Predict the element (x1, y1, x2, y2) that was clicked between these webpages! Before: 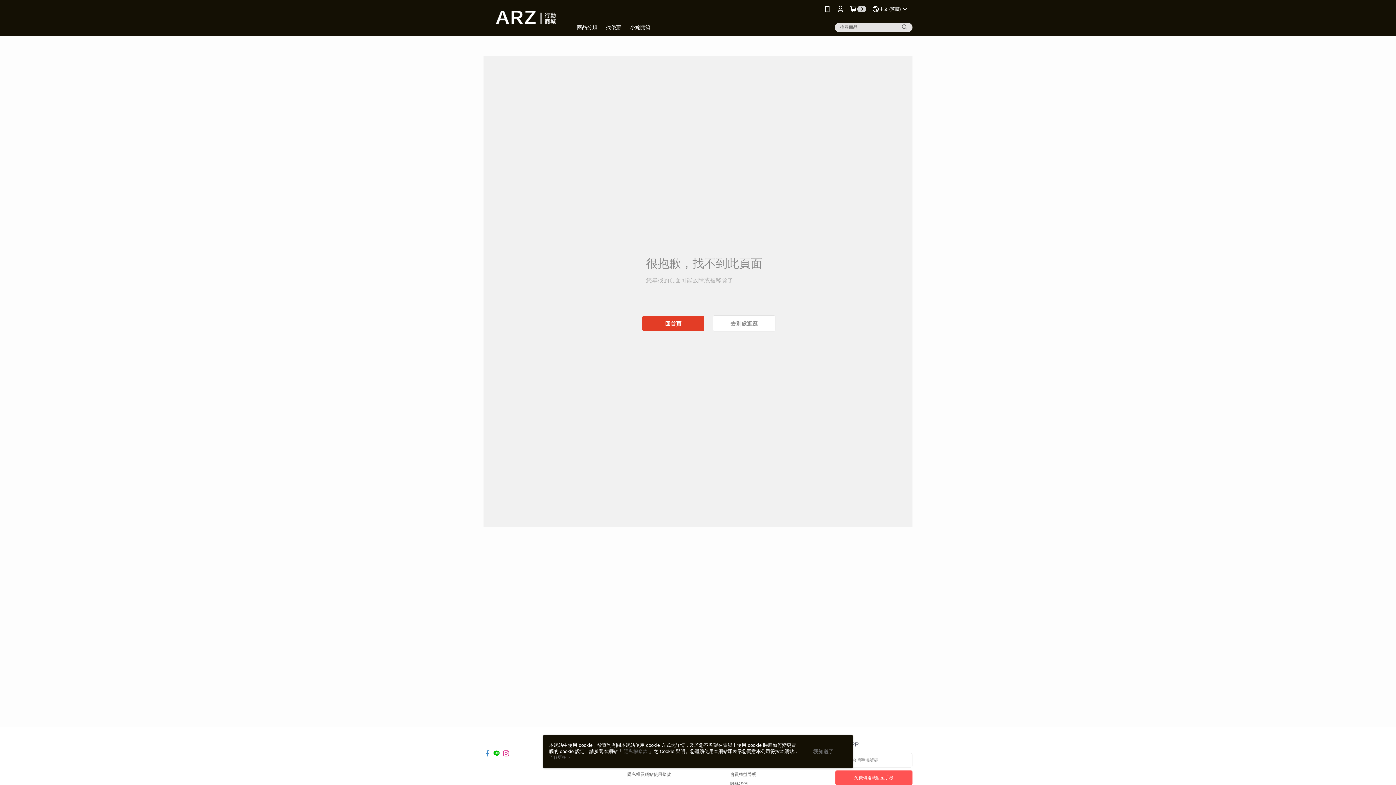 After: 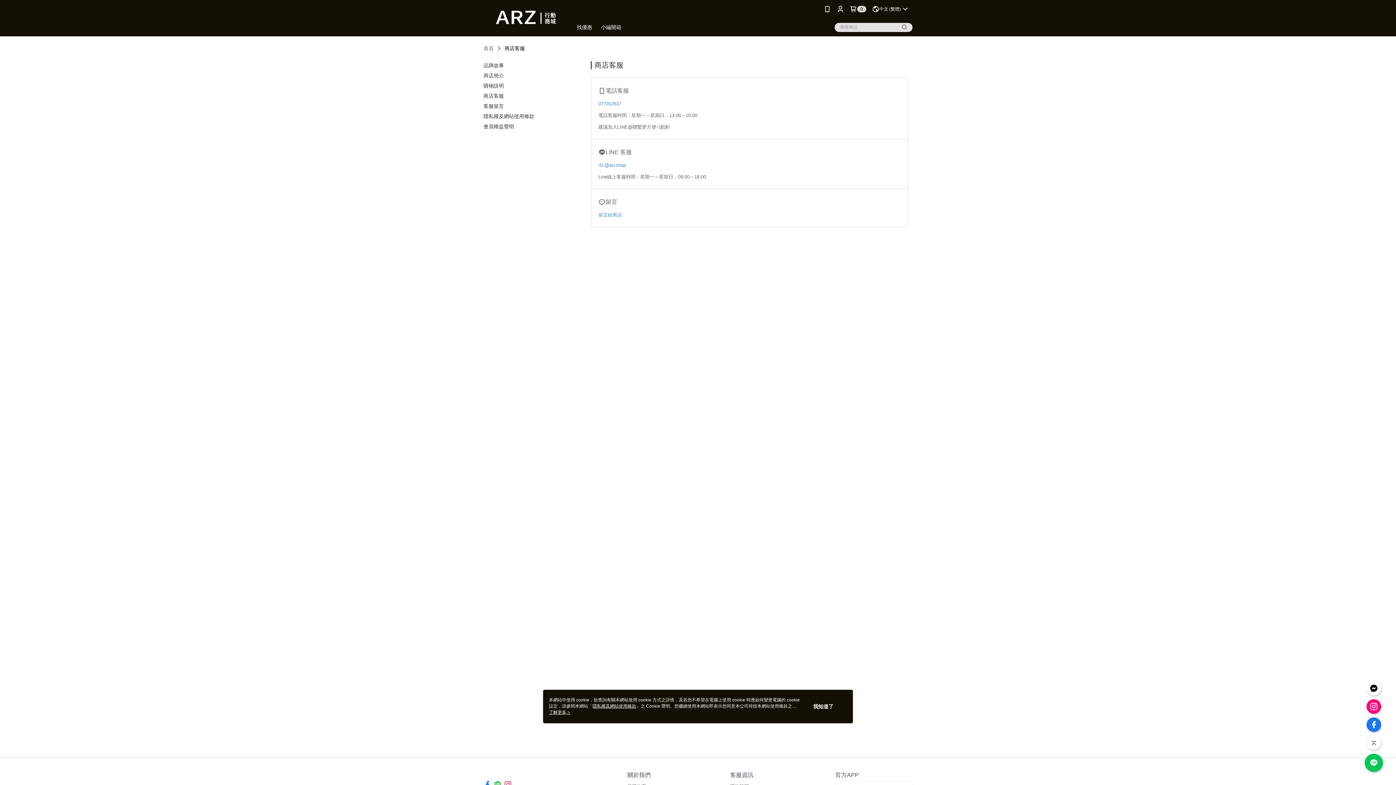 Action: label: 聯絡我們 bbox: (730, 781, 747, 786)